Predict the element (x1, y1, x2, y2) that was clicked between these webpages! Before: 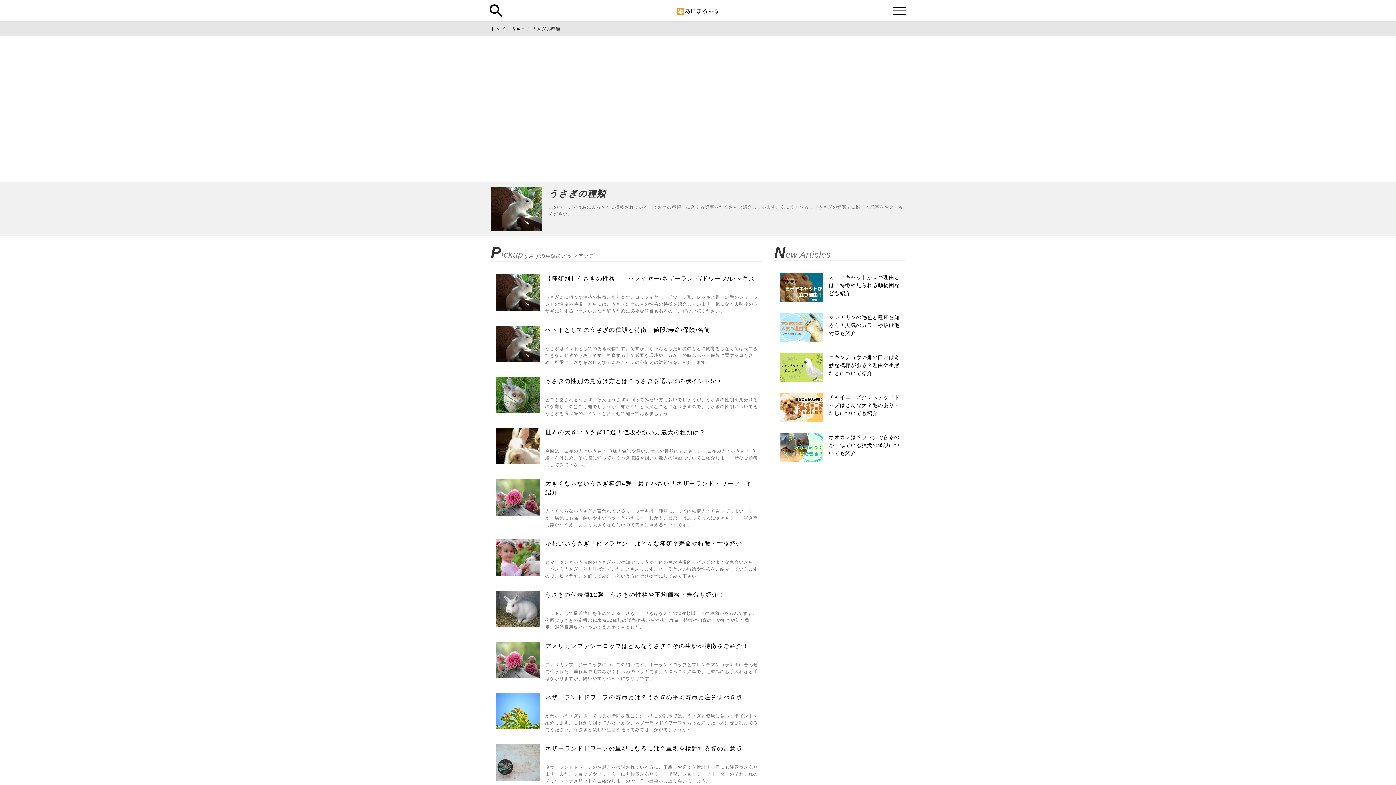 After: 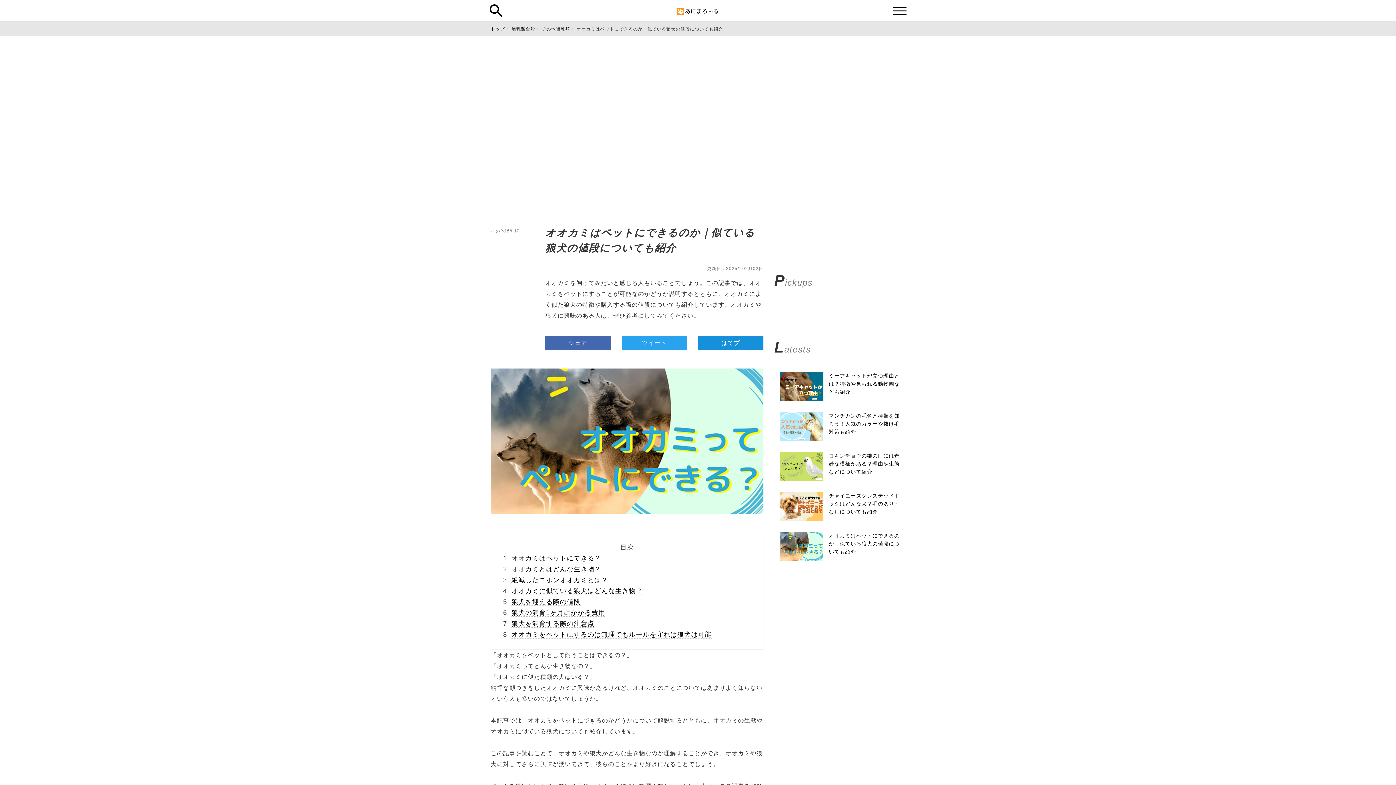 Action: label: オオカミはペットにできるのか｜似ている狼犬の値段についても紹介 bbox: (780, 433, 900, 462)